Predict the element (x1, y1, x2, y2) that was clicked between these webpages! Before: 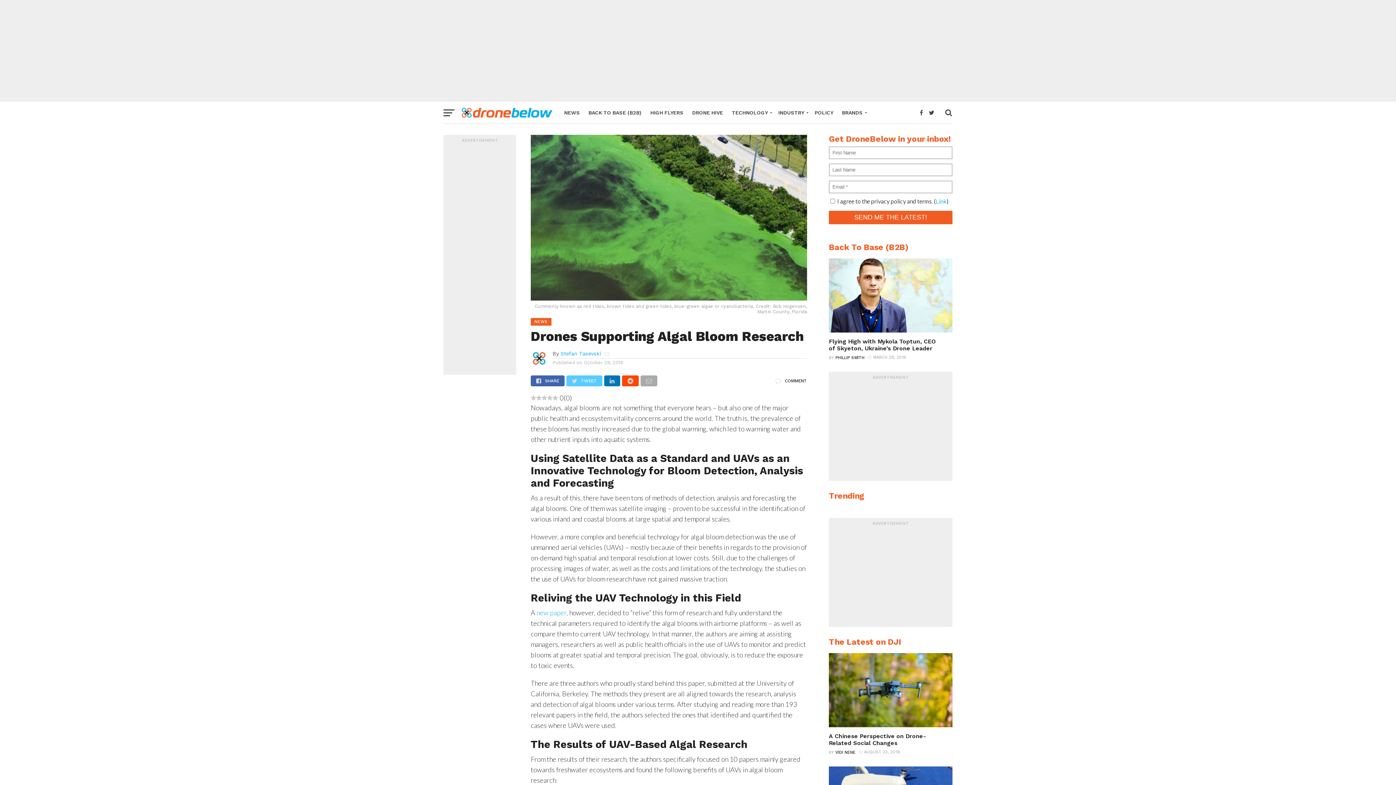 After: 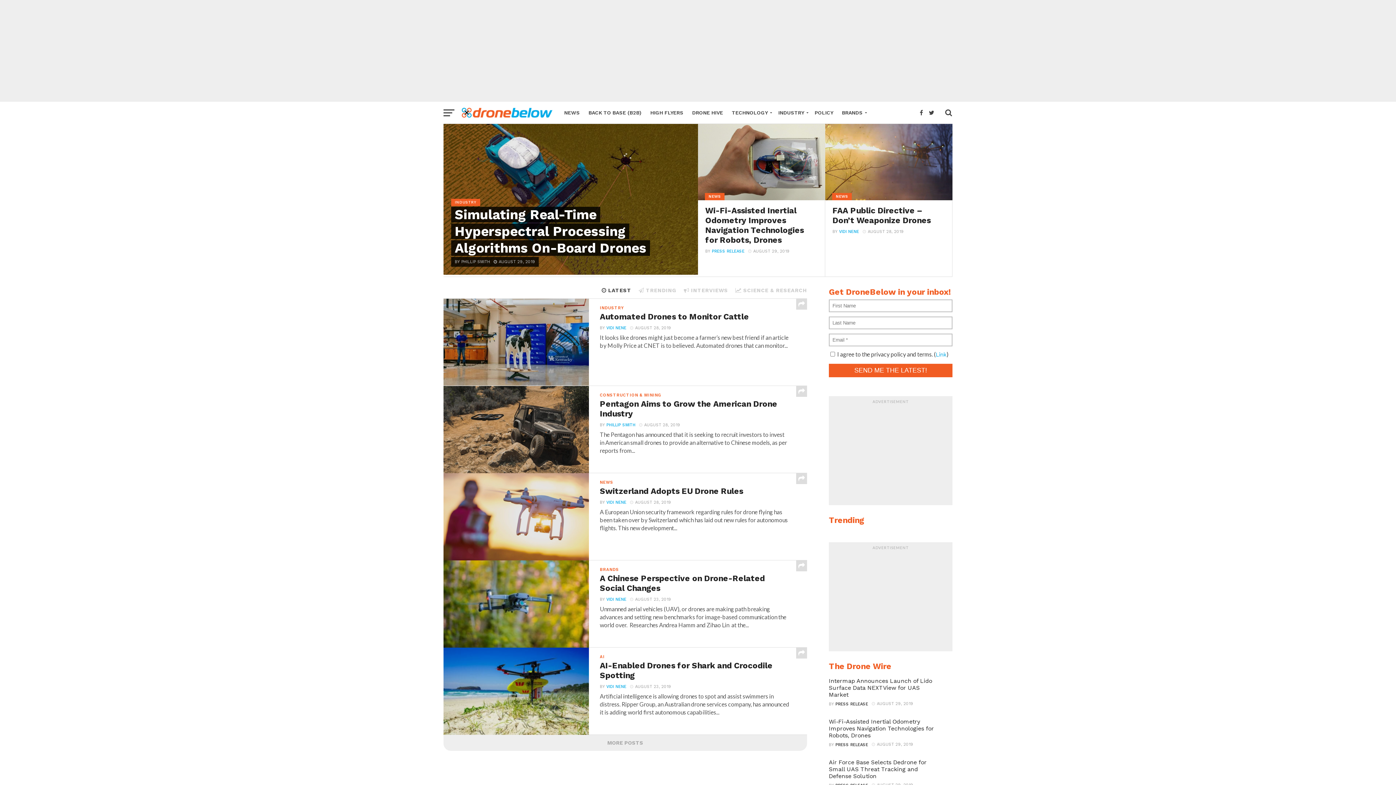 Action: bbox: (461, 117, 552, 124)